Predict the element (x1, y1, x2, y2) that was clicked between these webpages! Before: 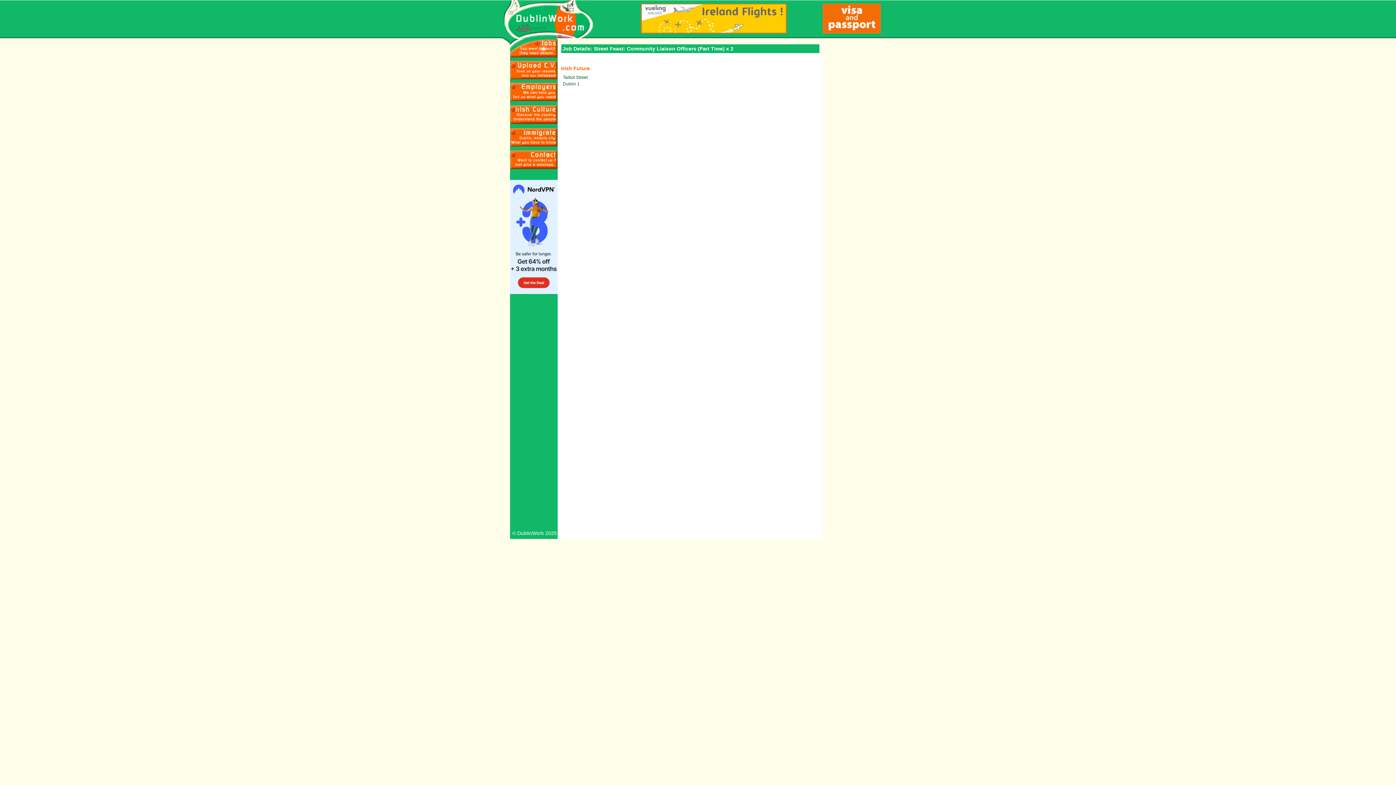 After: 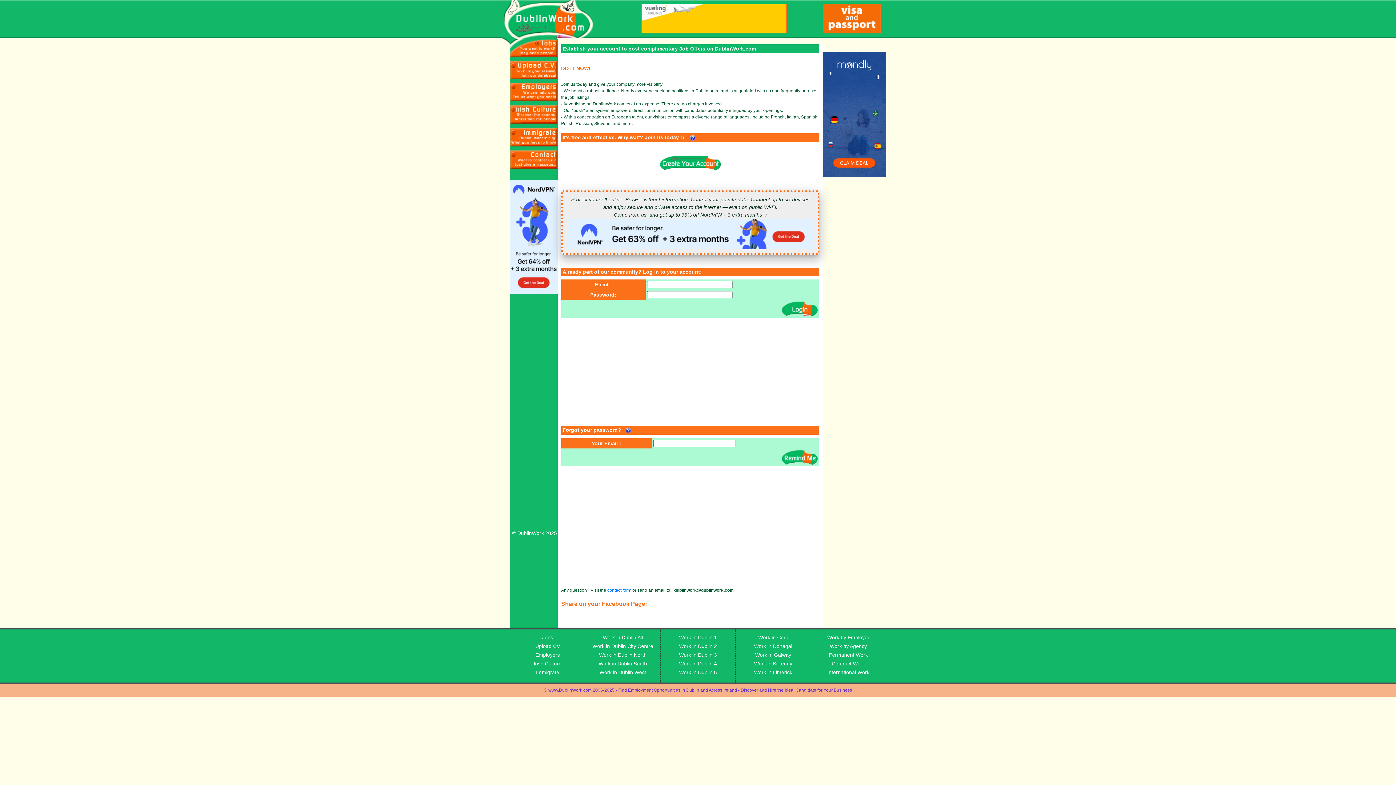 Action: bbox: (510, 82, 557, 101)